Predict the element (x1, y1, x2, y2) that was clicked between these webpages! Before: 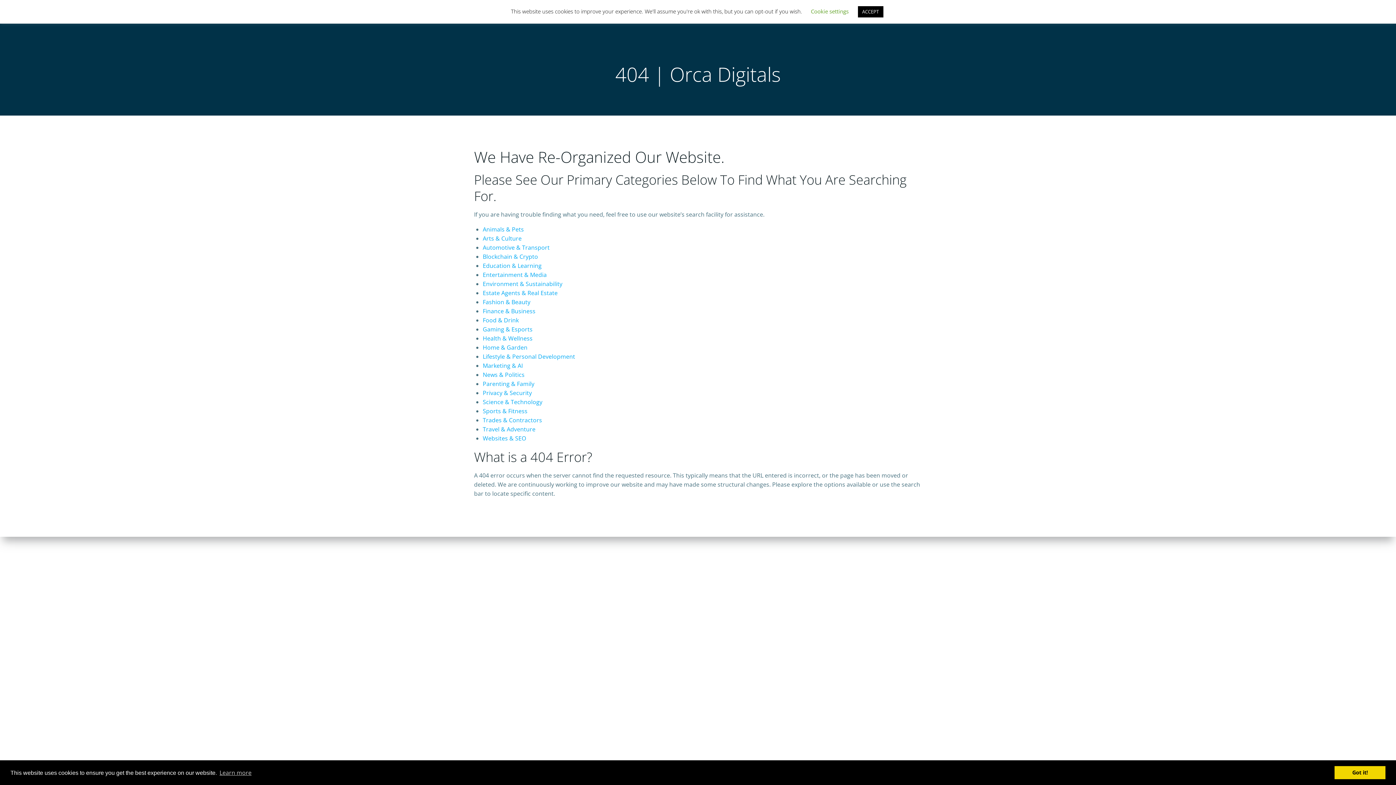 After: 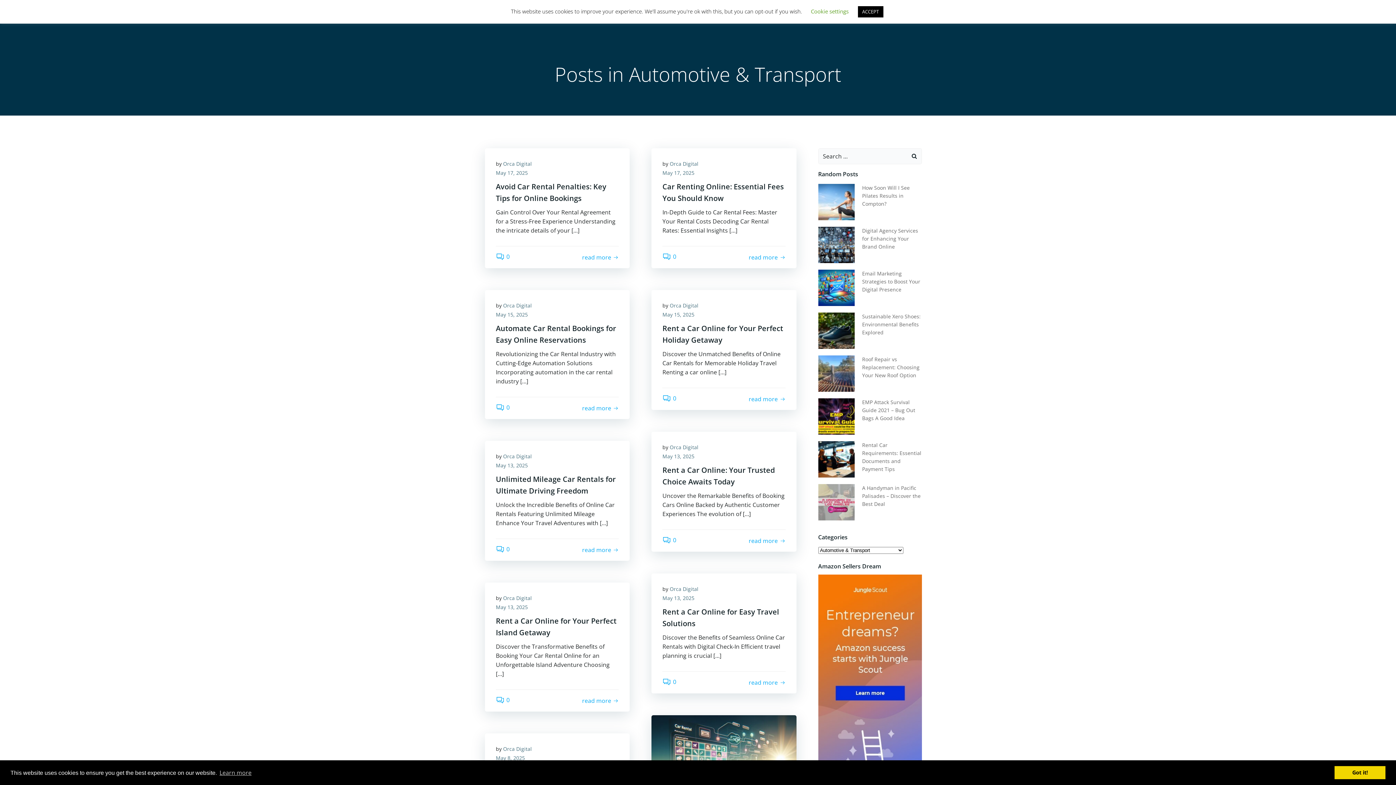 Action: bbox: (482, 243, 549, 251) label: Automotive & Transport